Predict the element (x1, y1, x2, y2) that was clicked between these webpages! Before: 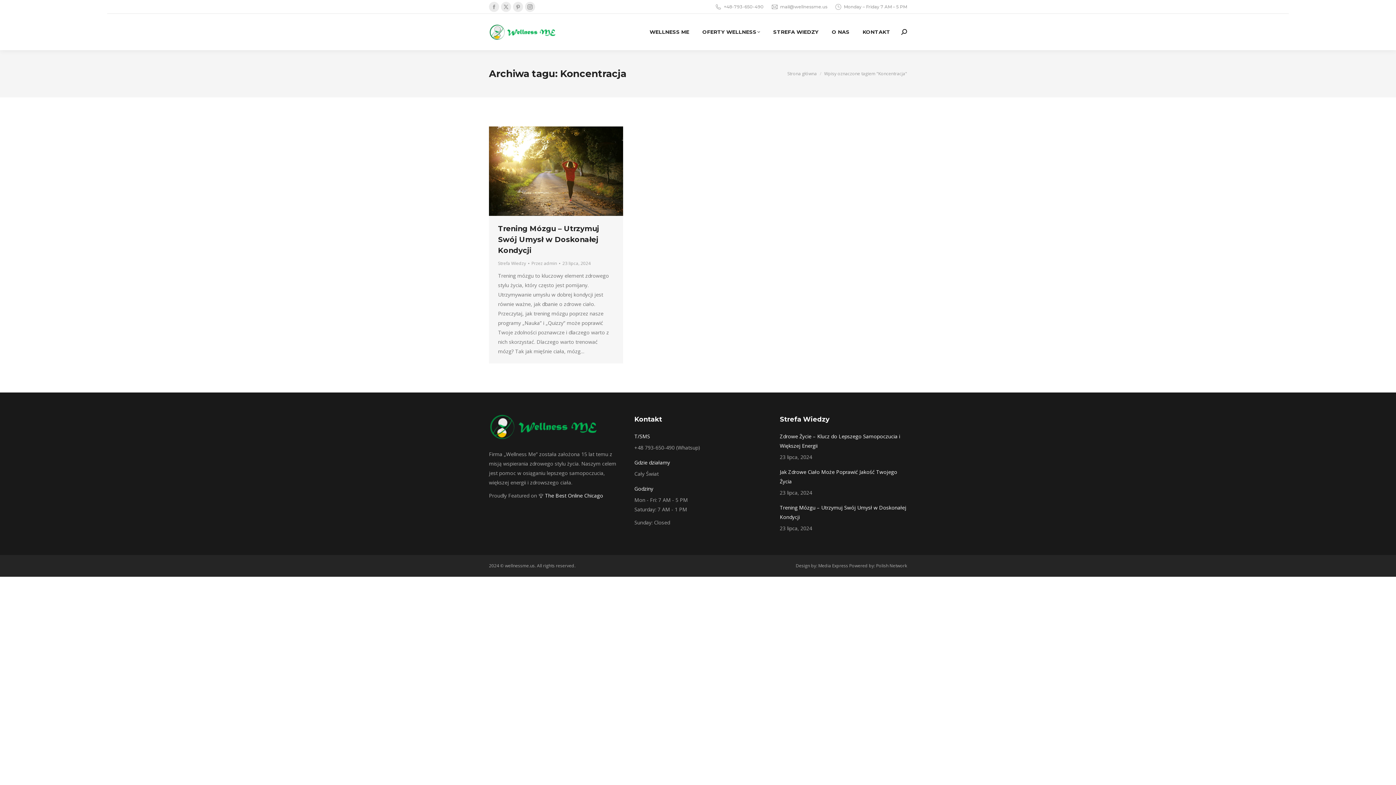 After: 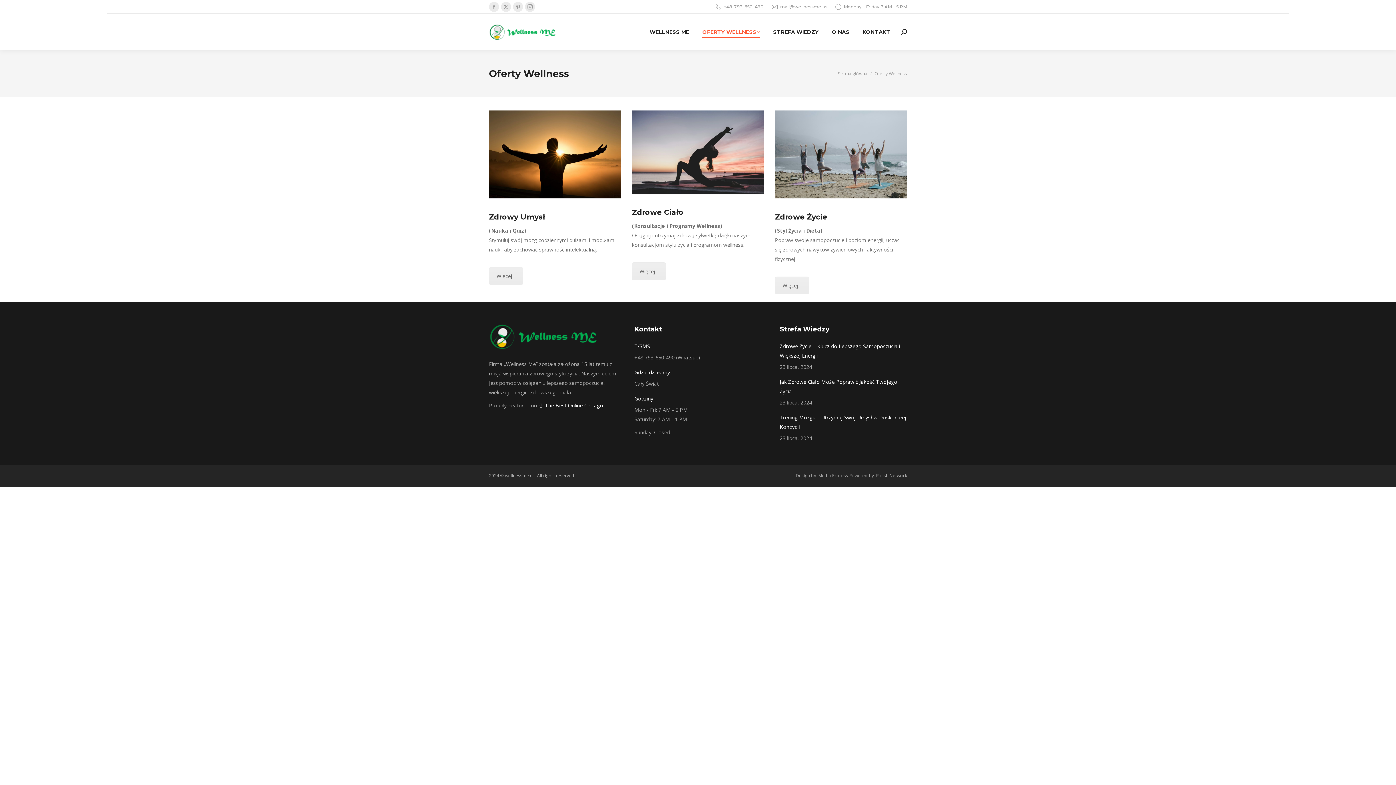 Action: bbox: (702, 17, 760, 46) label: OFERTY WELLNESS